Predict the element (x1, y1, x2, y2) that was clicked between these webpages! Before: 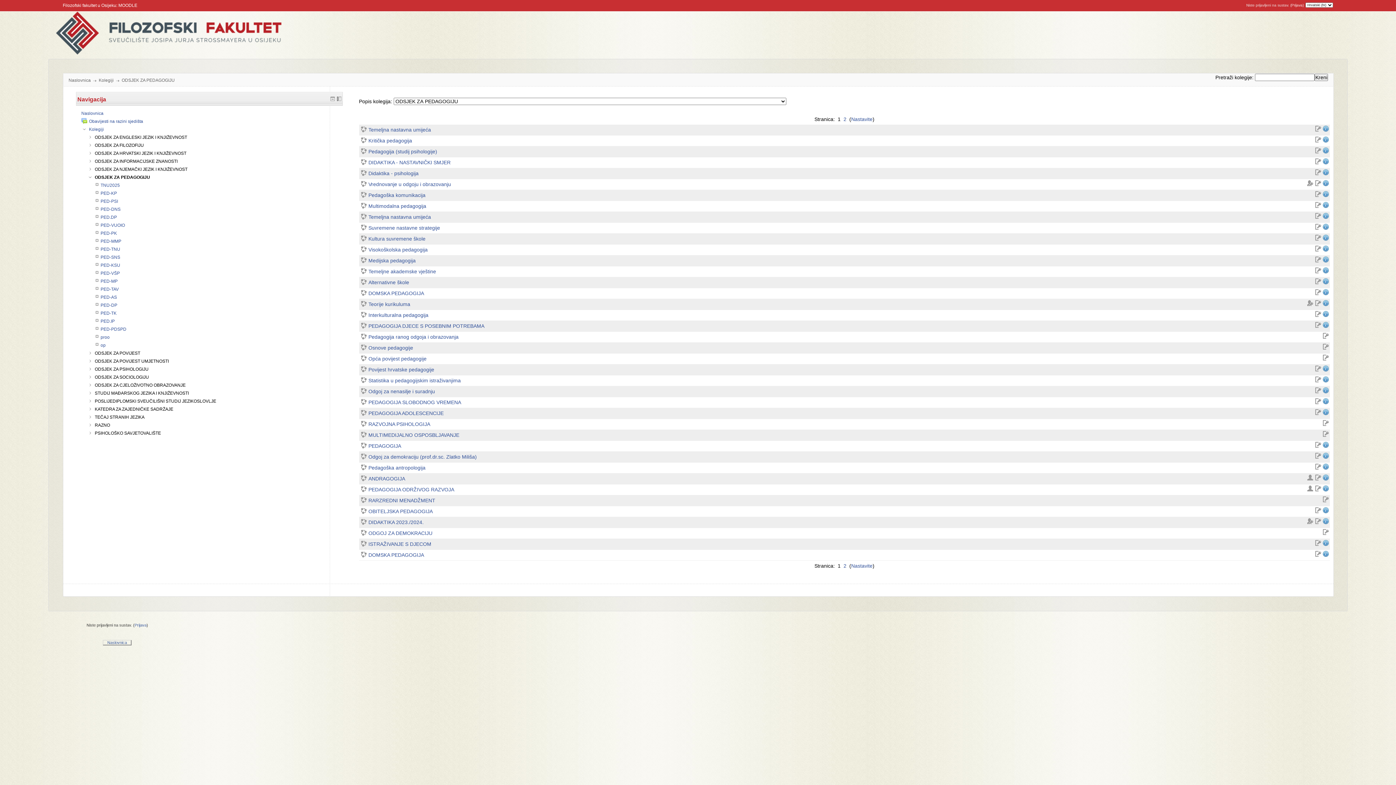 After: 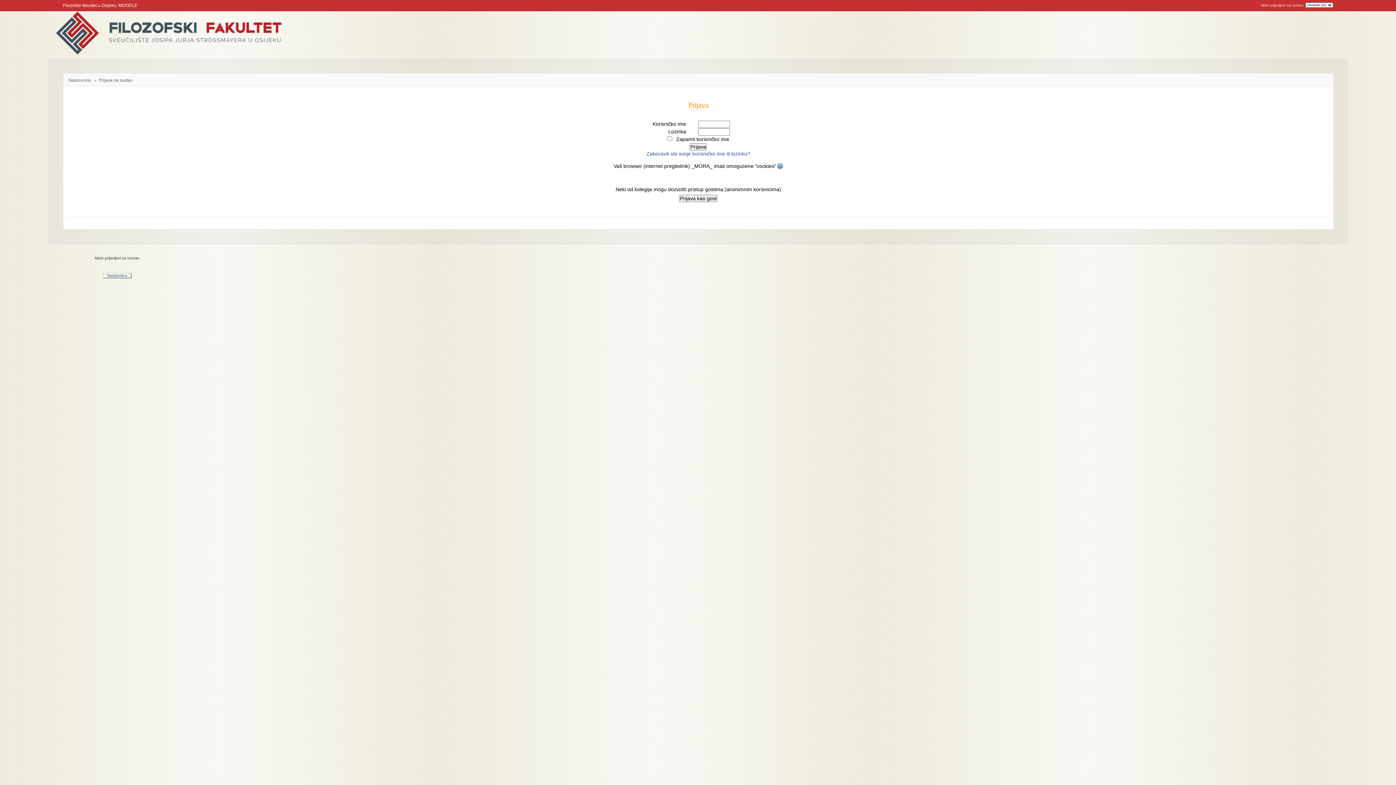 Action: label: ODGOJ ZA DEMOKRACIJU bbox: (360, 530, 749, 537)